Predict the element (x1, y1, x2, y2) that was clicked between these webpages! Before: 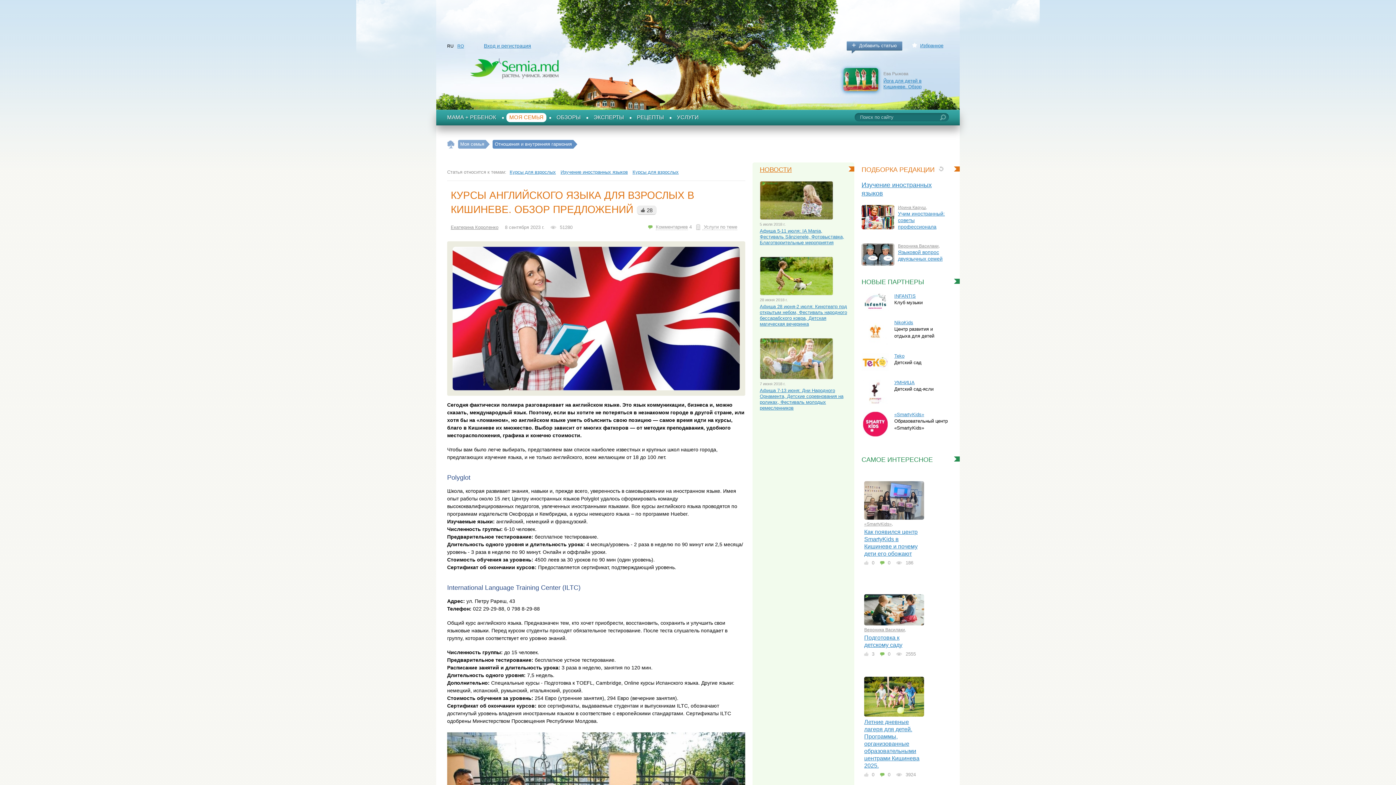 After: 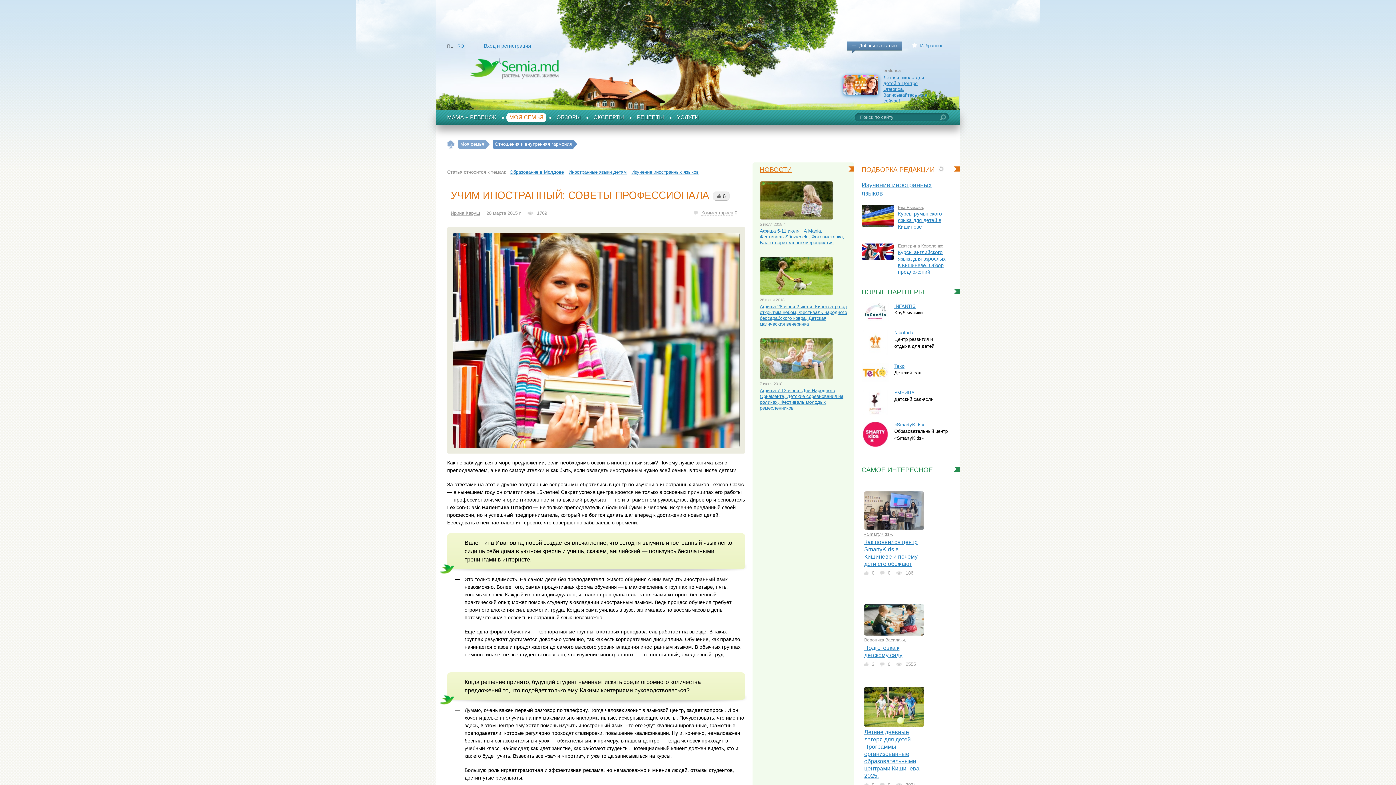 Action: bbox: (861, 205, 894, 229) label:  